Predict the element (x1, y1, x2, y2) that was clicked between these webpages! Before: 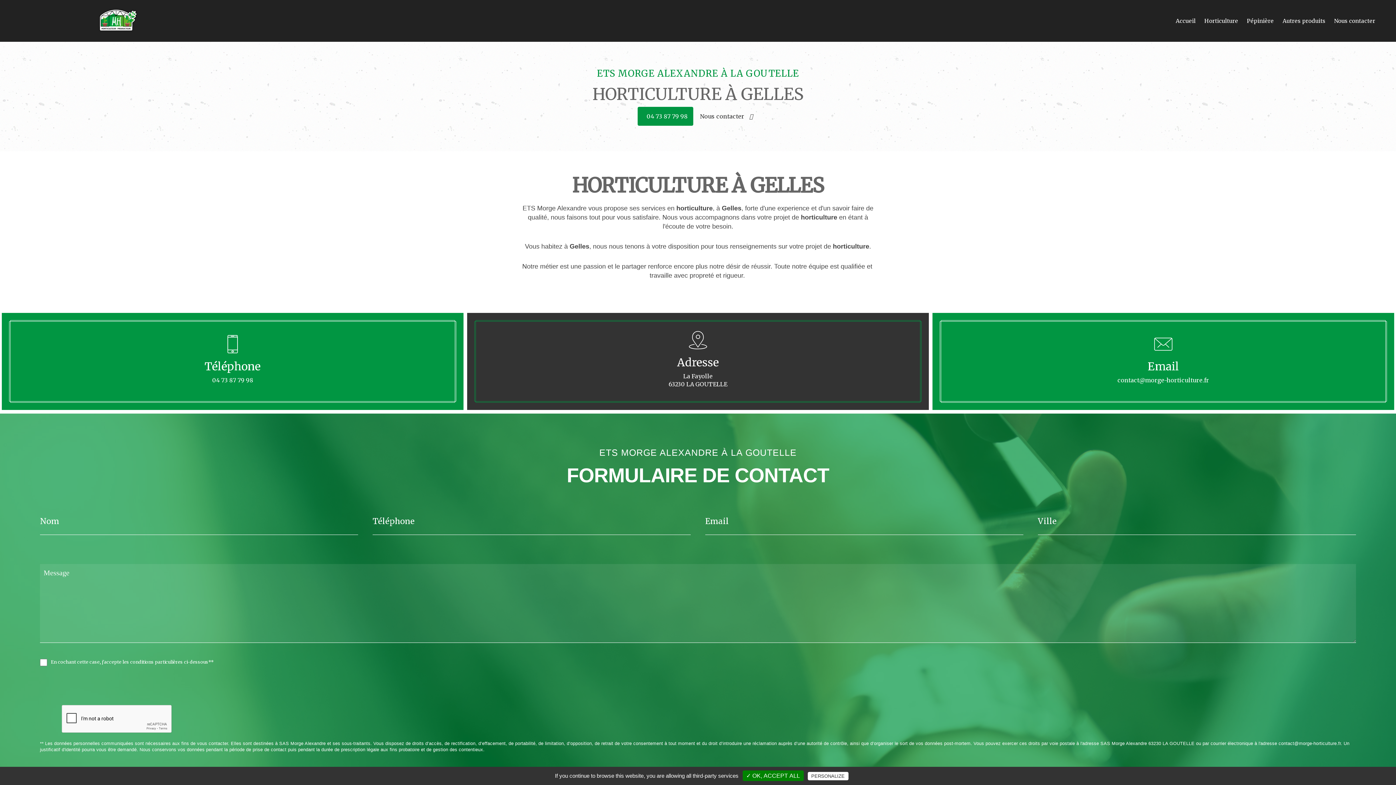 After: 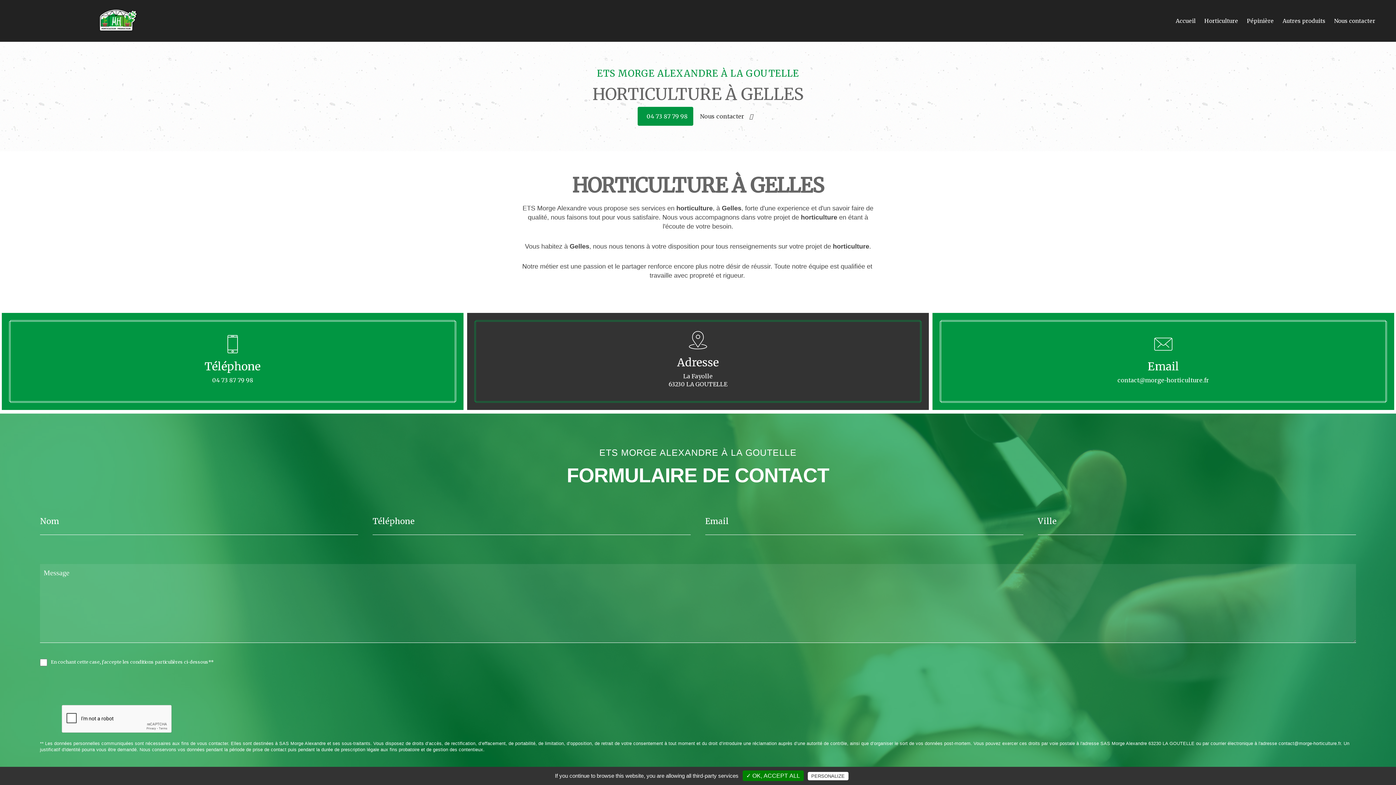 Action: bbox: (646, 112, 687, 119) label: 04 73 87 79 98